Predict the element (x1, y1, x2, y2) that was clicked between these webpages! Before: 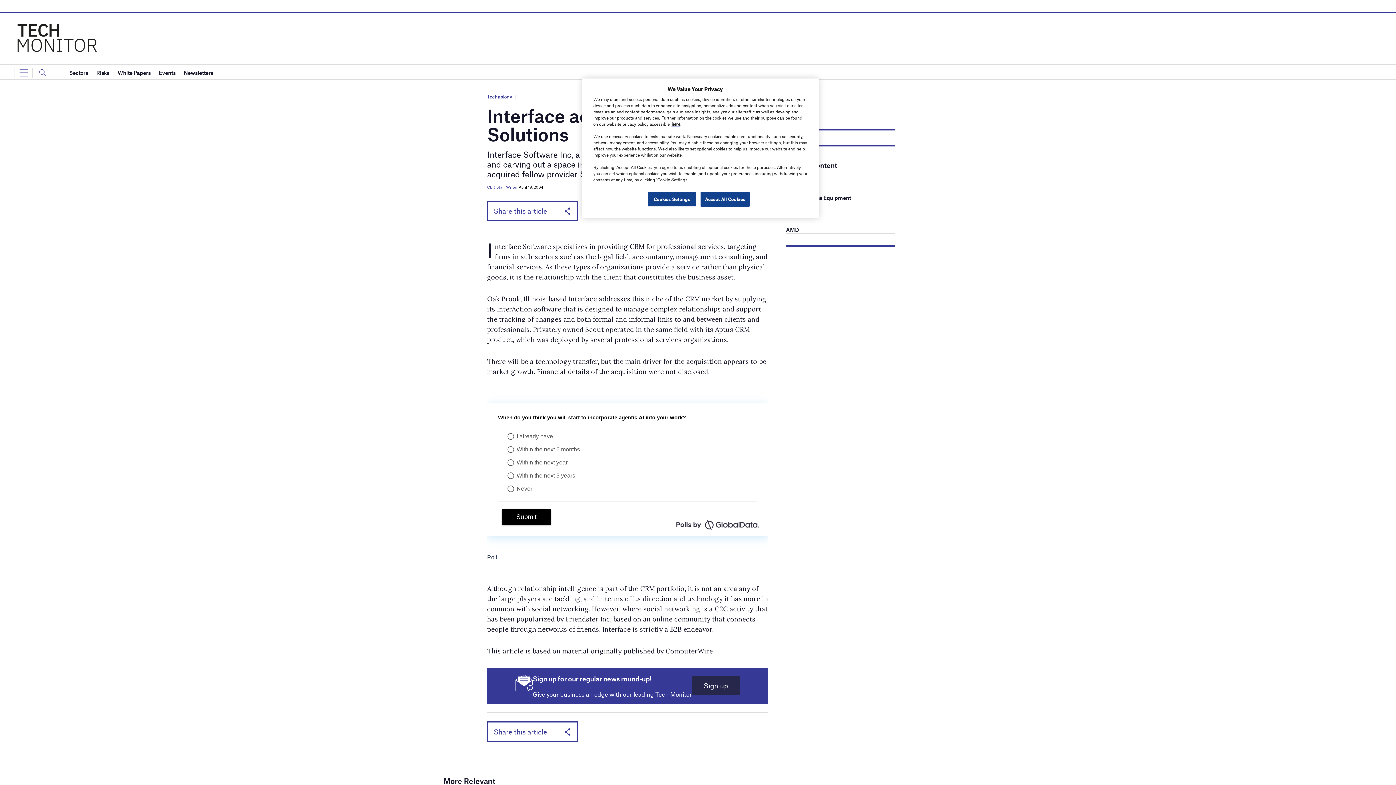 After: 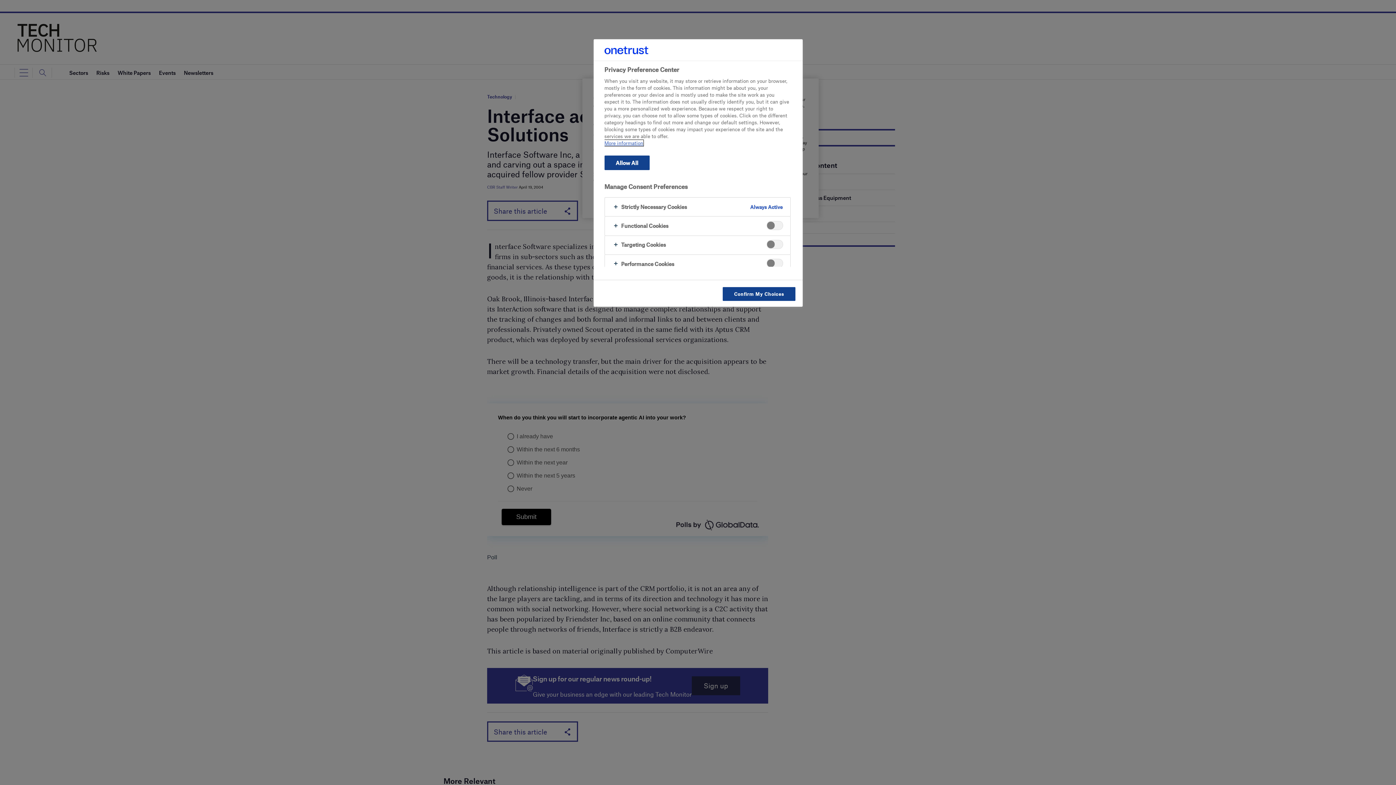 Action: bbox: (647, 192, 696, 206) label: Cookies Settings